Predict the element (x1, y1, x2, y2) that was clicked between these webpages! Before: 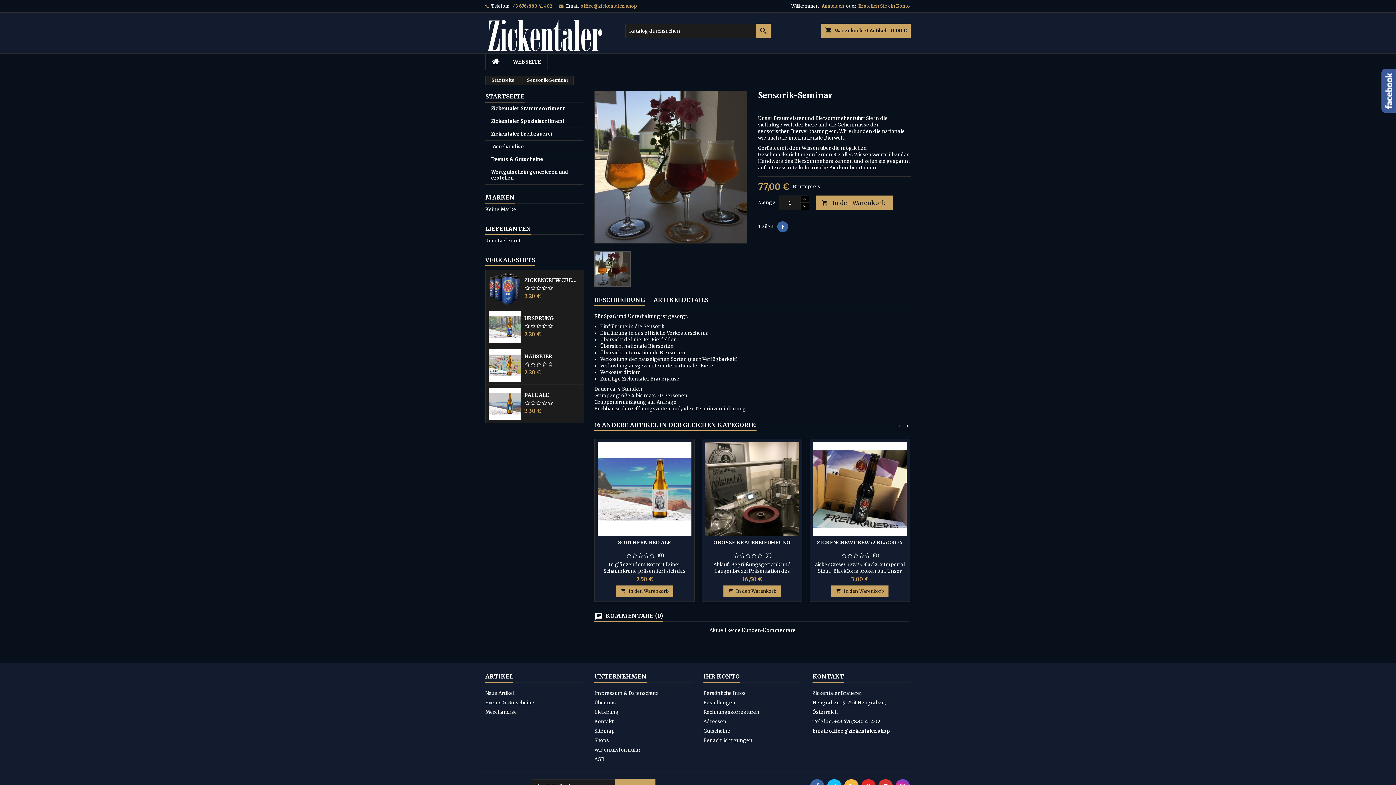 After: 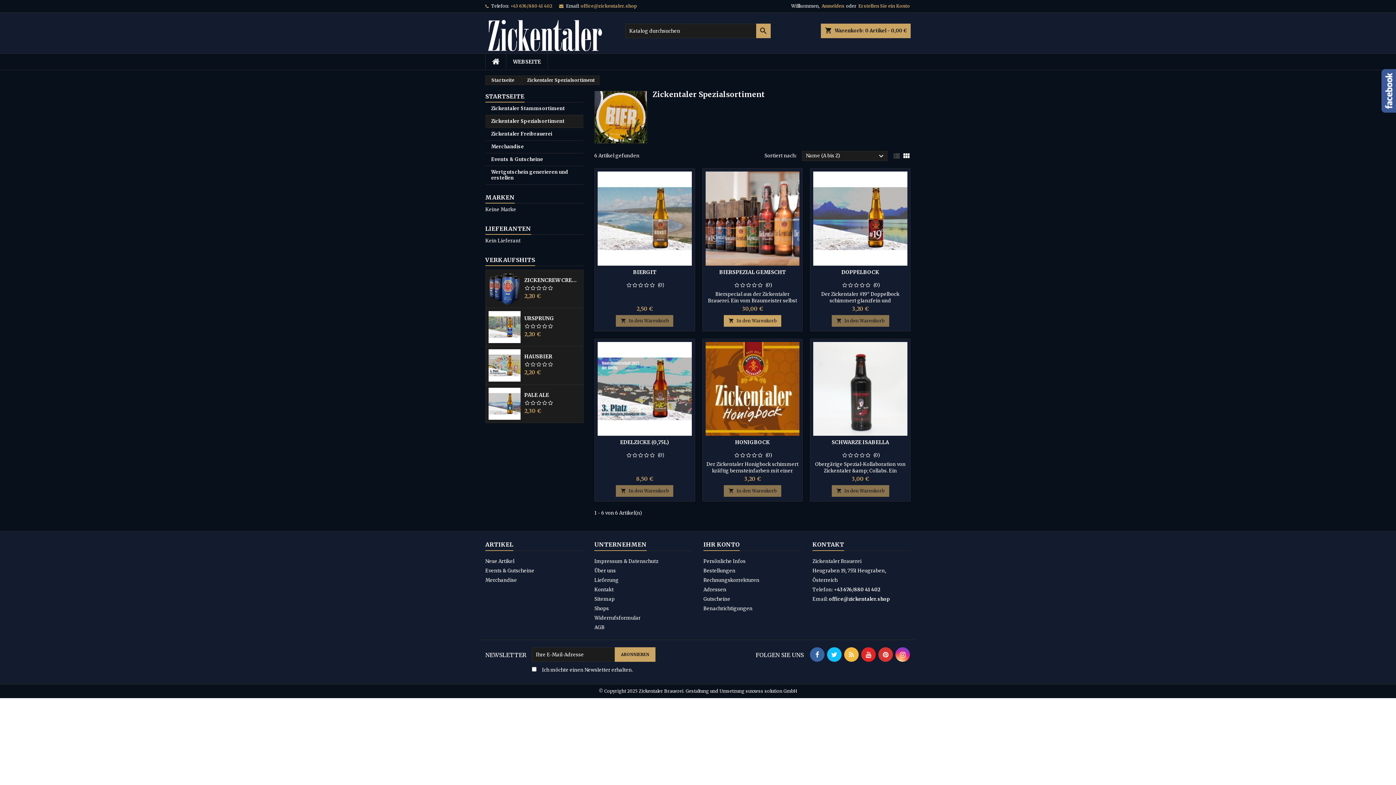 Action: label: Zickentaler Spezialsortiment bbox: (485, 115, 583, 128)